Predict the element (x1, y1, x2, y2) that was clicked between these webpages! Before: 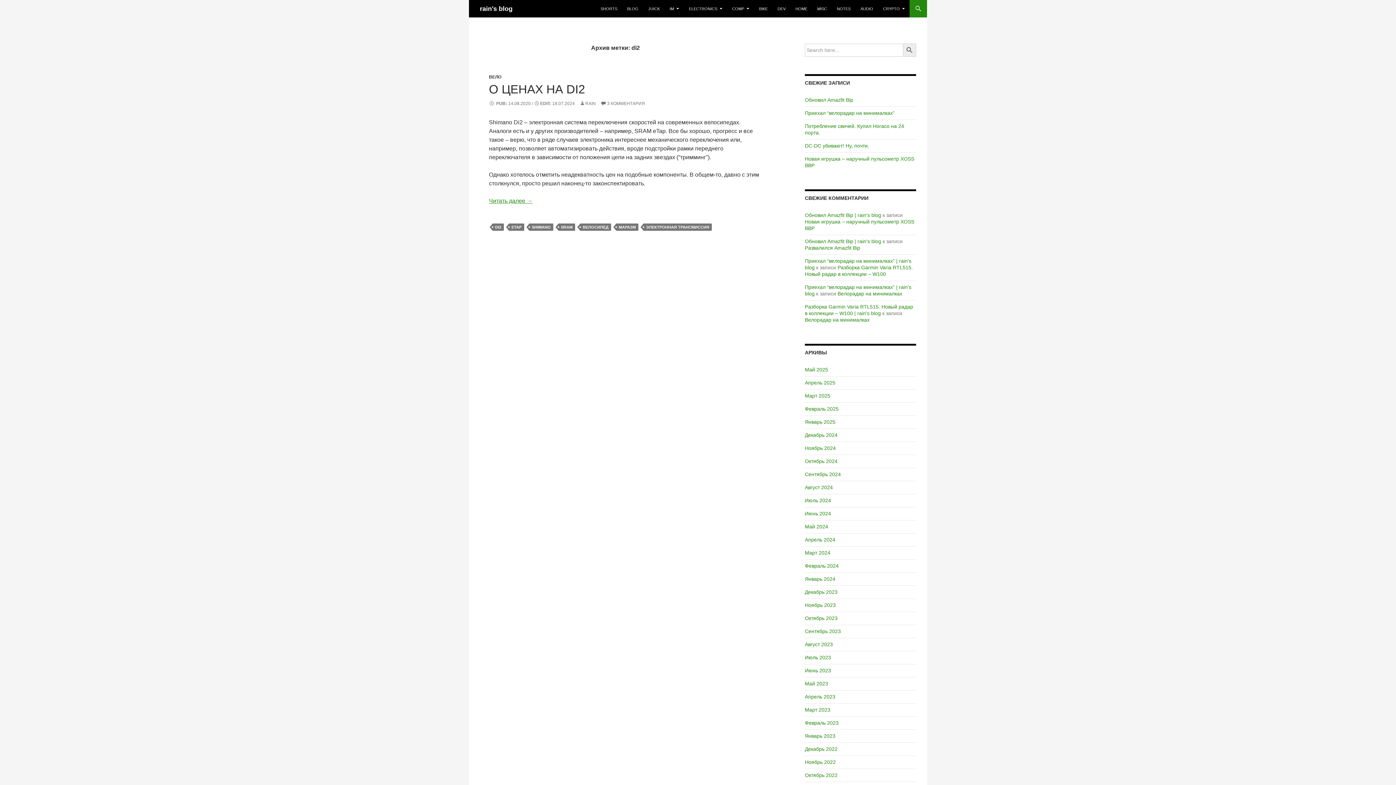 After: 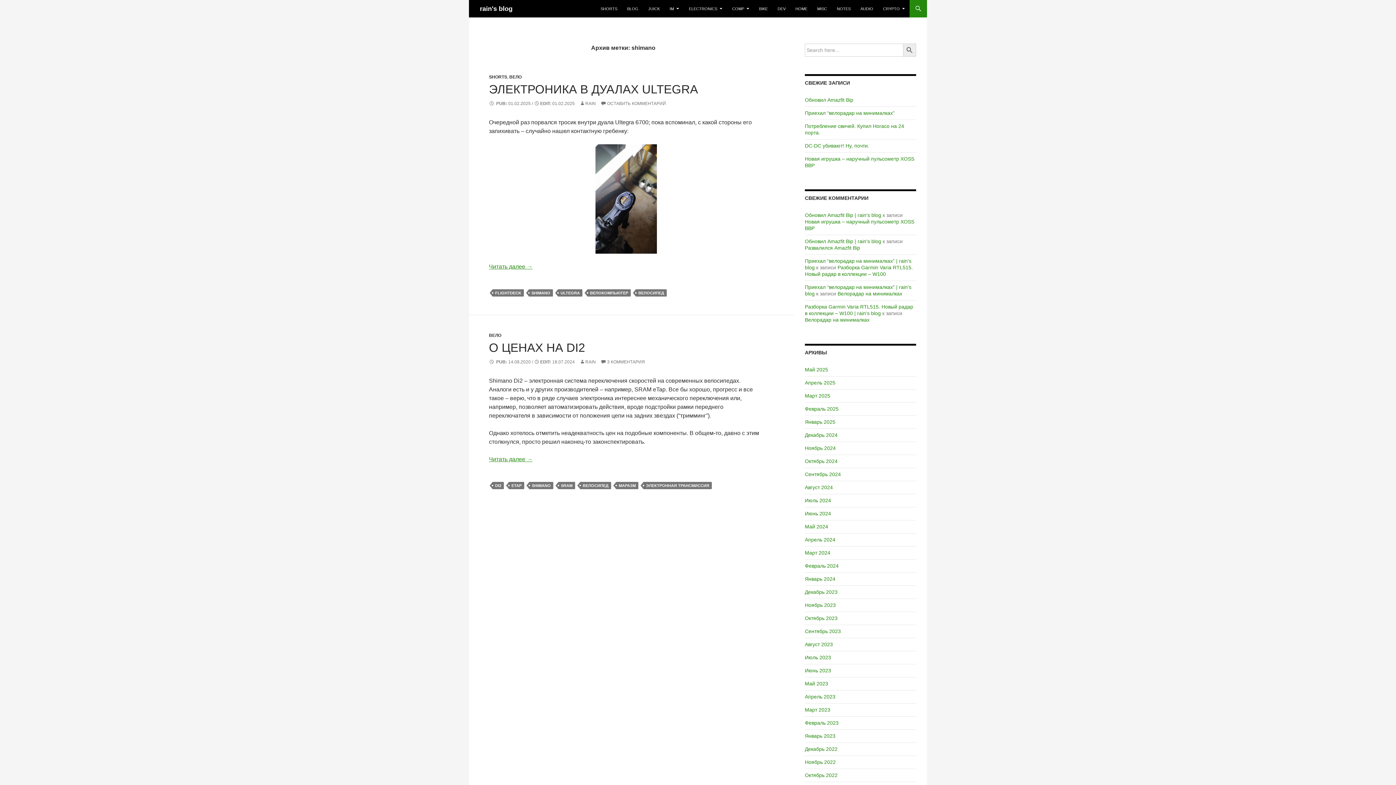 Action: label: SHIMANO bbox: (529, 223, 553, 230)